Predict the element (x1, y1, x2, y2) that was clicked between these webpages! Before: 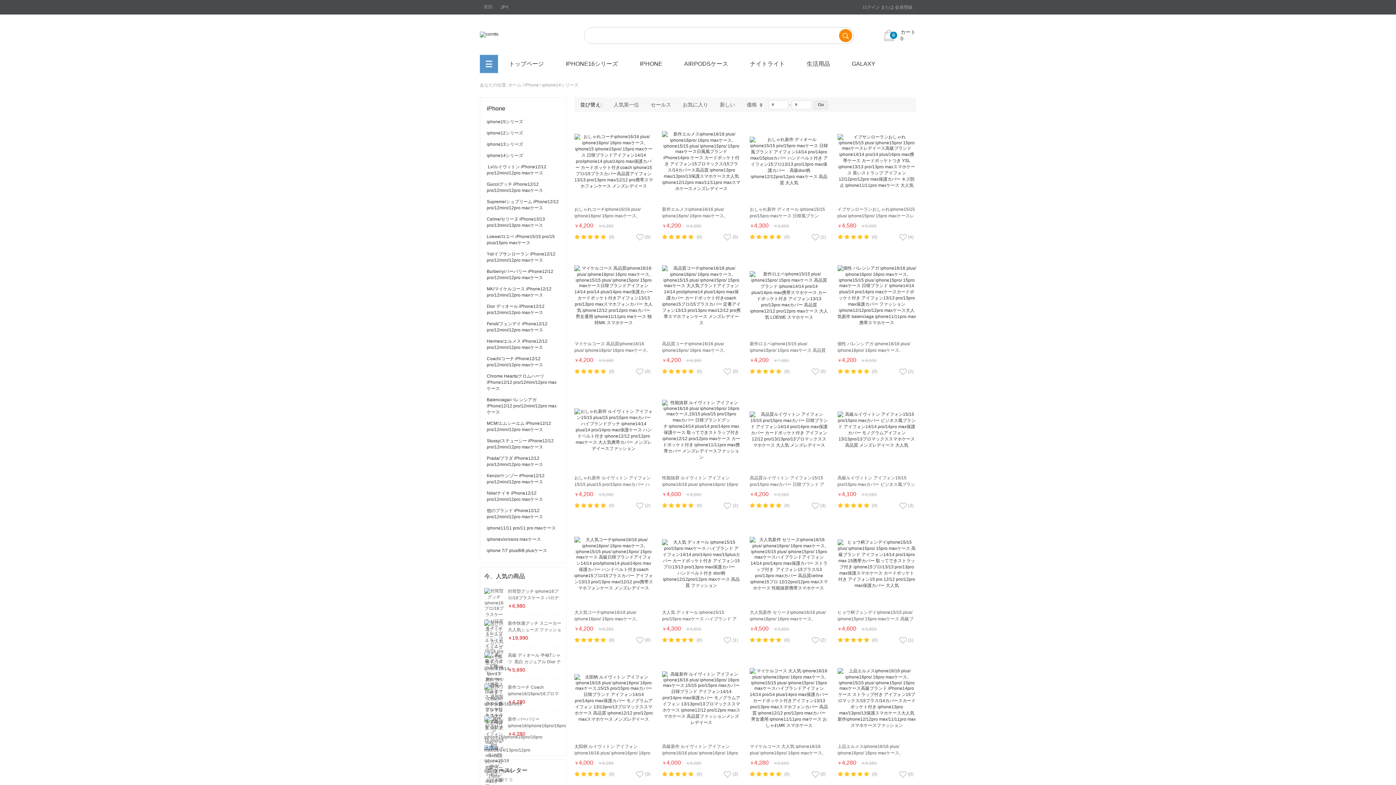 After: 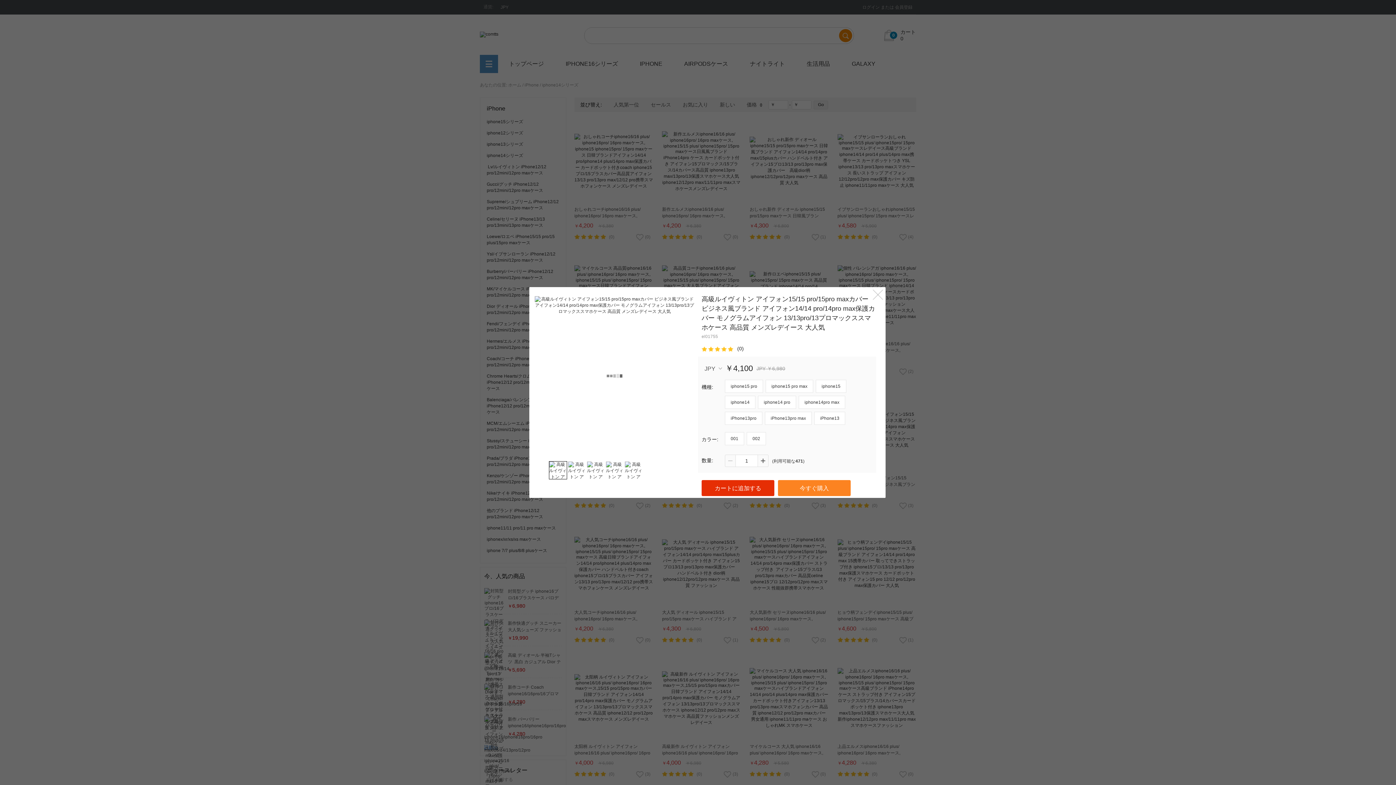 Action: bbox: (852, 447, 901, 458) label: クイックビュー